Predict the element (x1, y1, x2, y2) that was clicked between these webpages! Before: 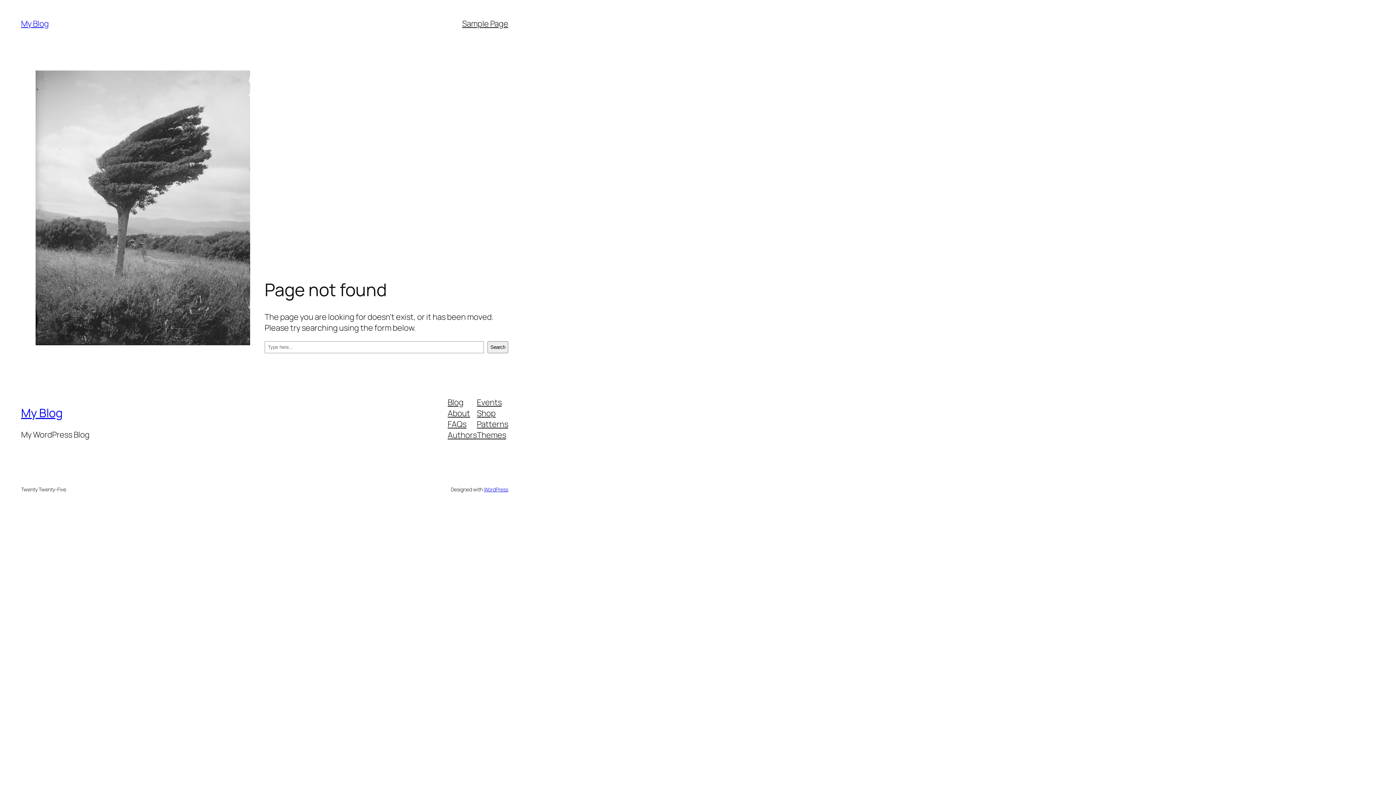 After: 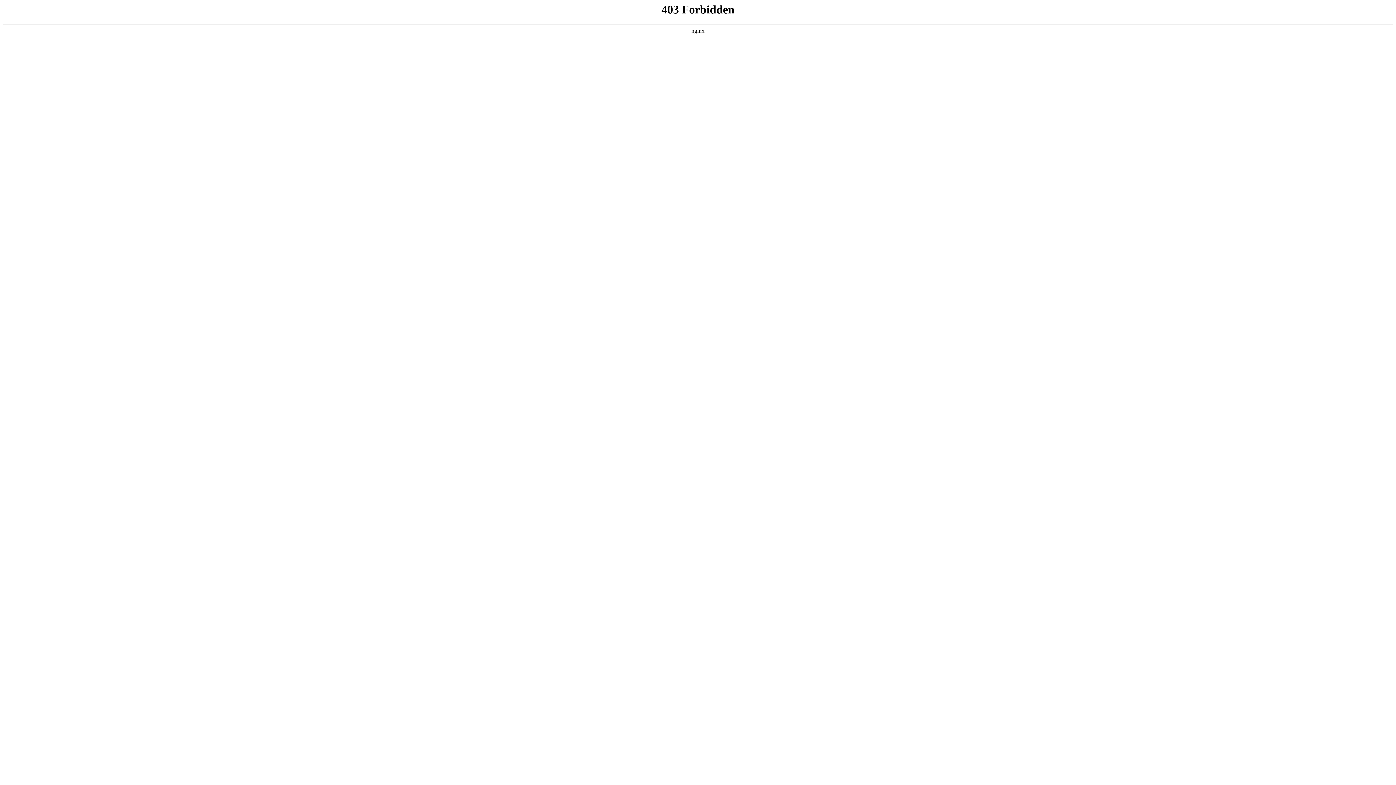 Action: bbox: (483, 486, 508, 492) label: WordPress